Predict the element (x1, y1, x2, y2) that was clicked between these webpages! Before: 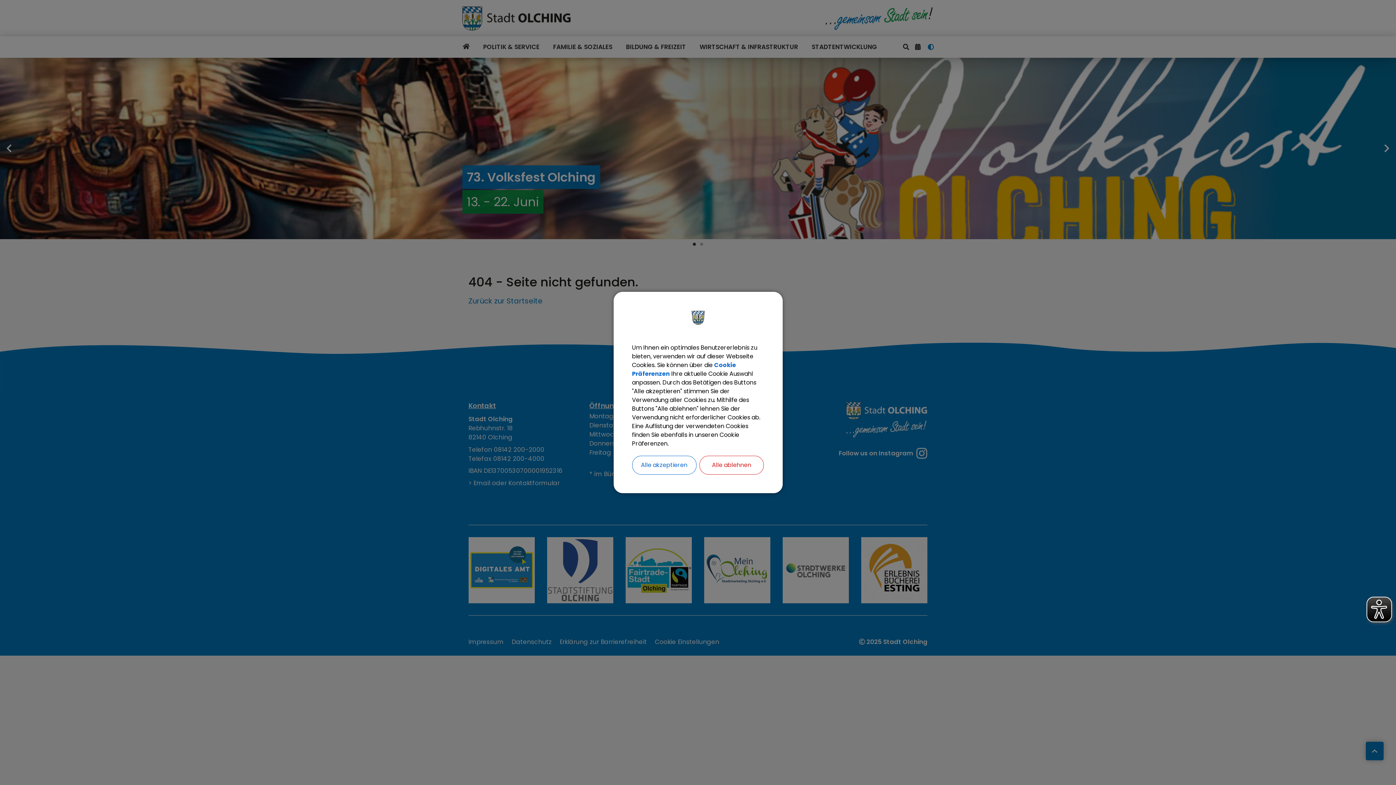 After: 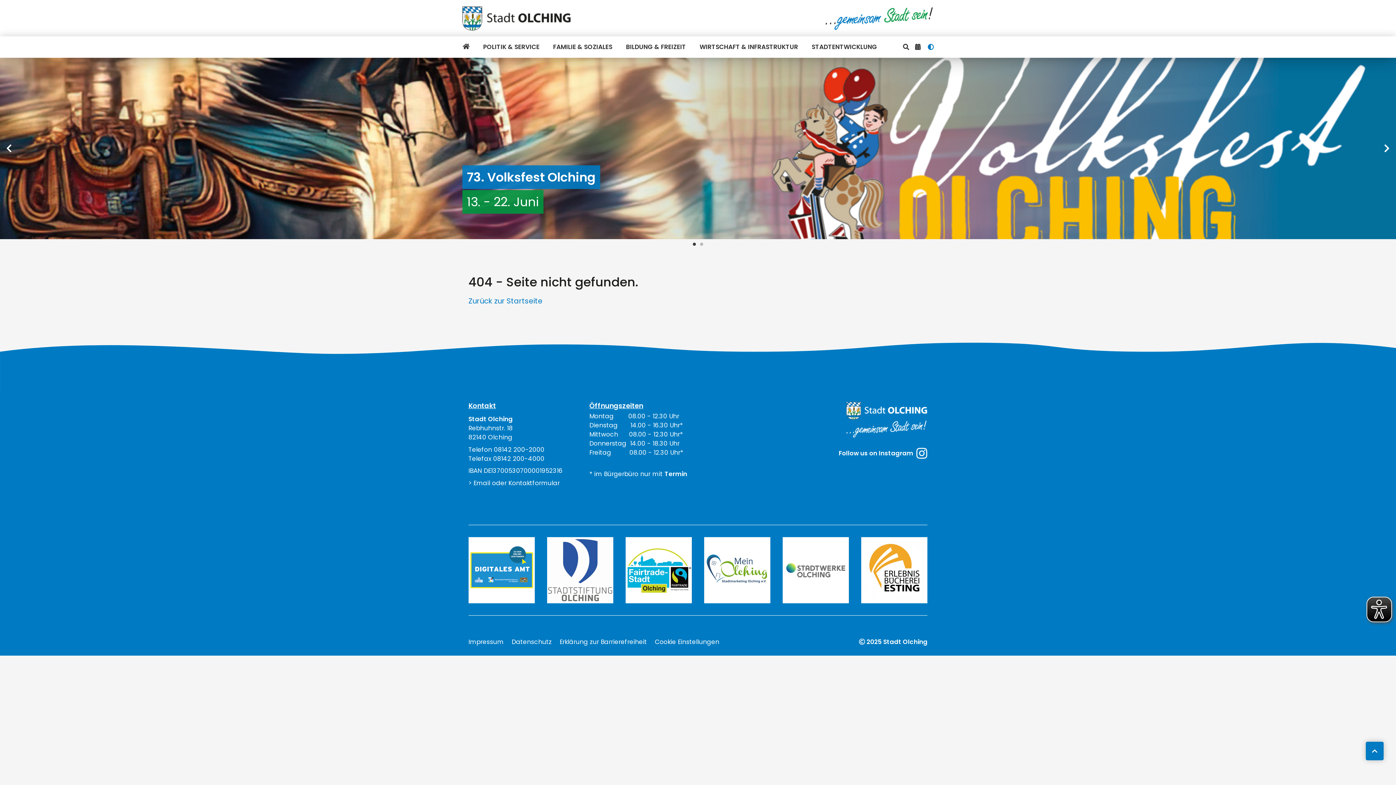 Action: label: Alle ablehnen bbox: (699, 456, 763, 474)